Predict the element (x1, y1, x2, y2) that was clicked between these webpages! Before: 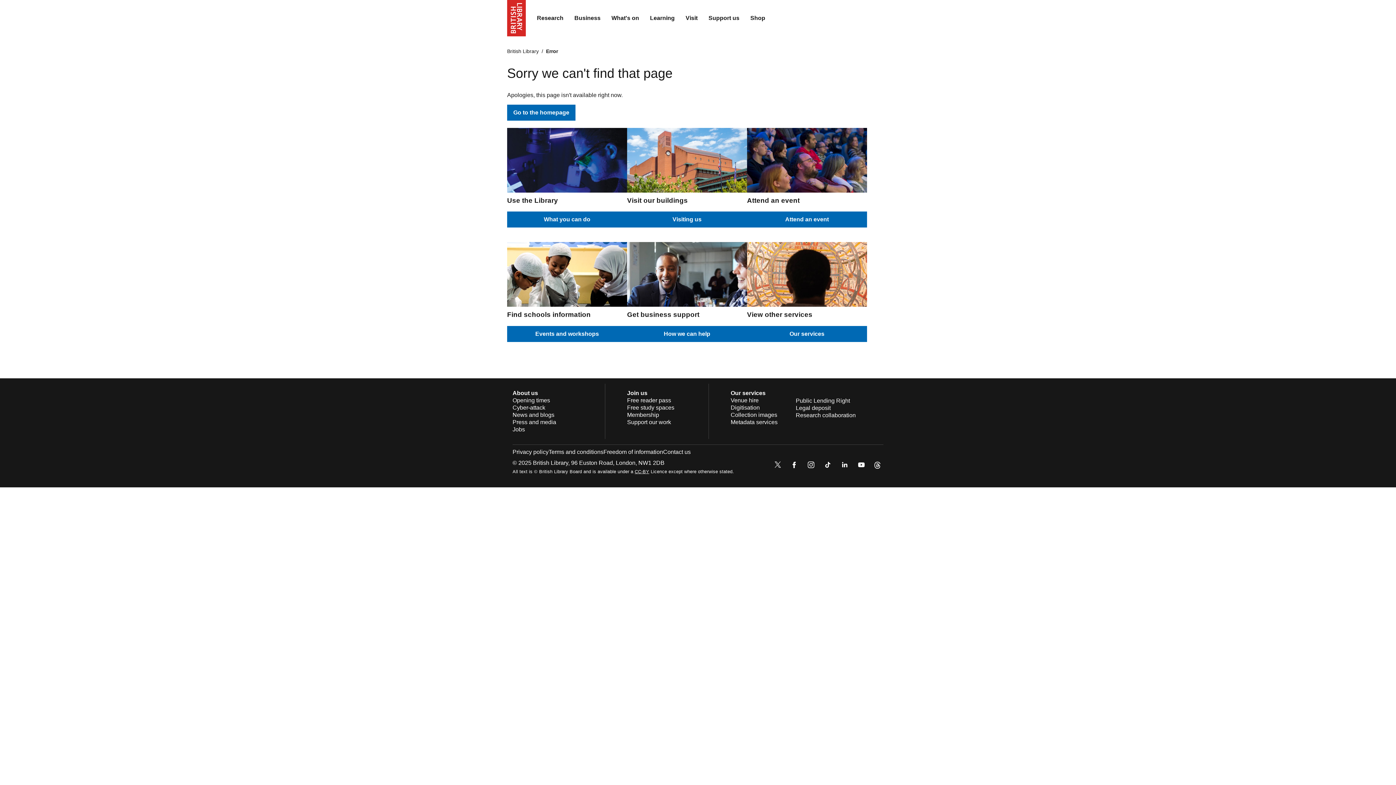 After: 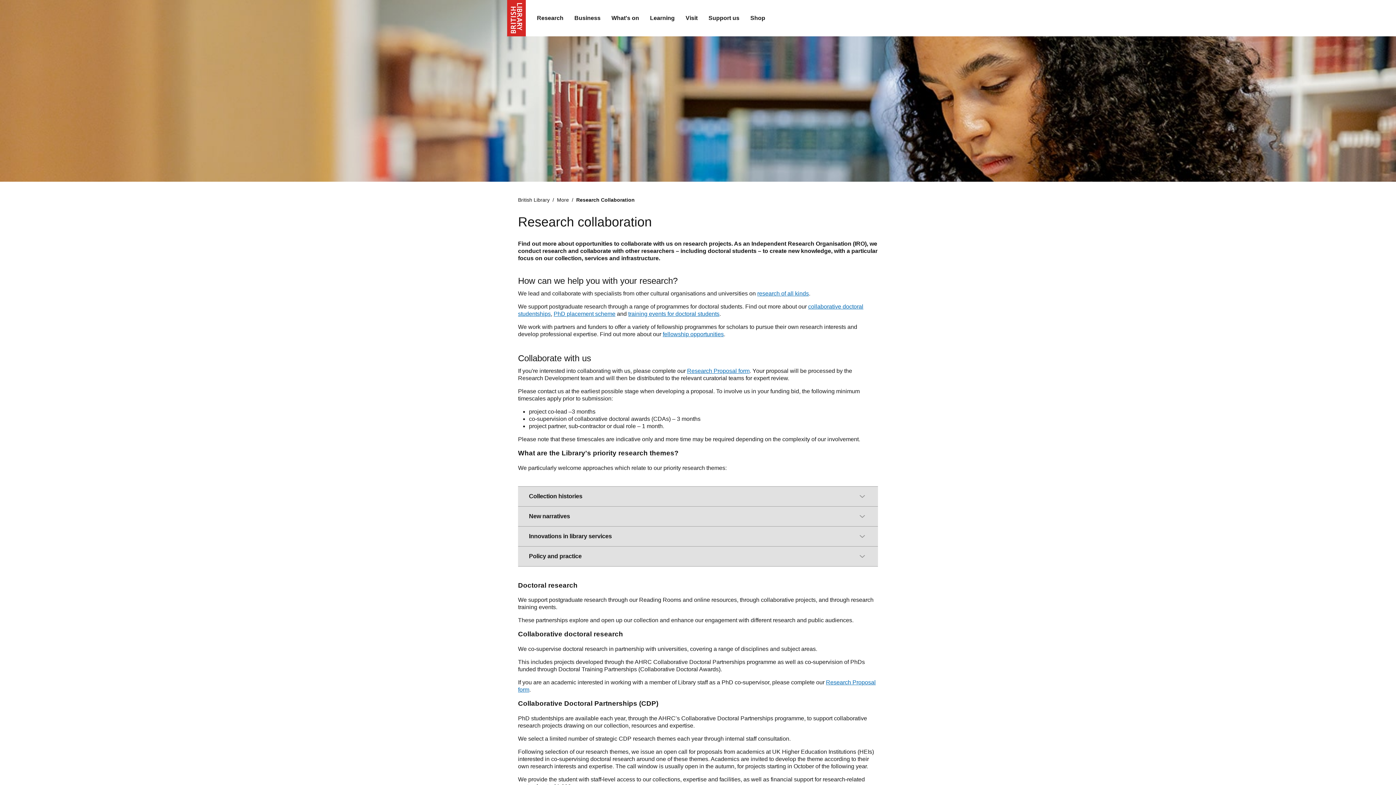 Action: label: Research collaboration bbox: (796, 412, 856, 418)